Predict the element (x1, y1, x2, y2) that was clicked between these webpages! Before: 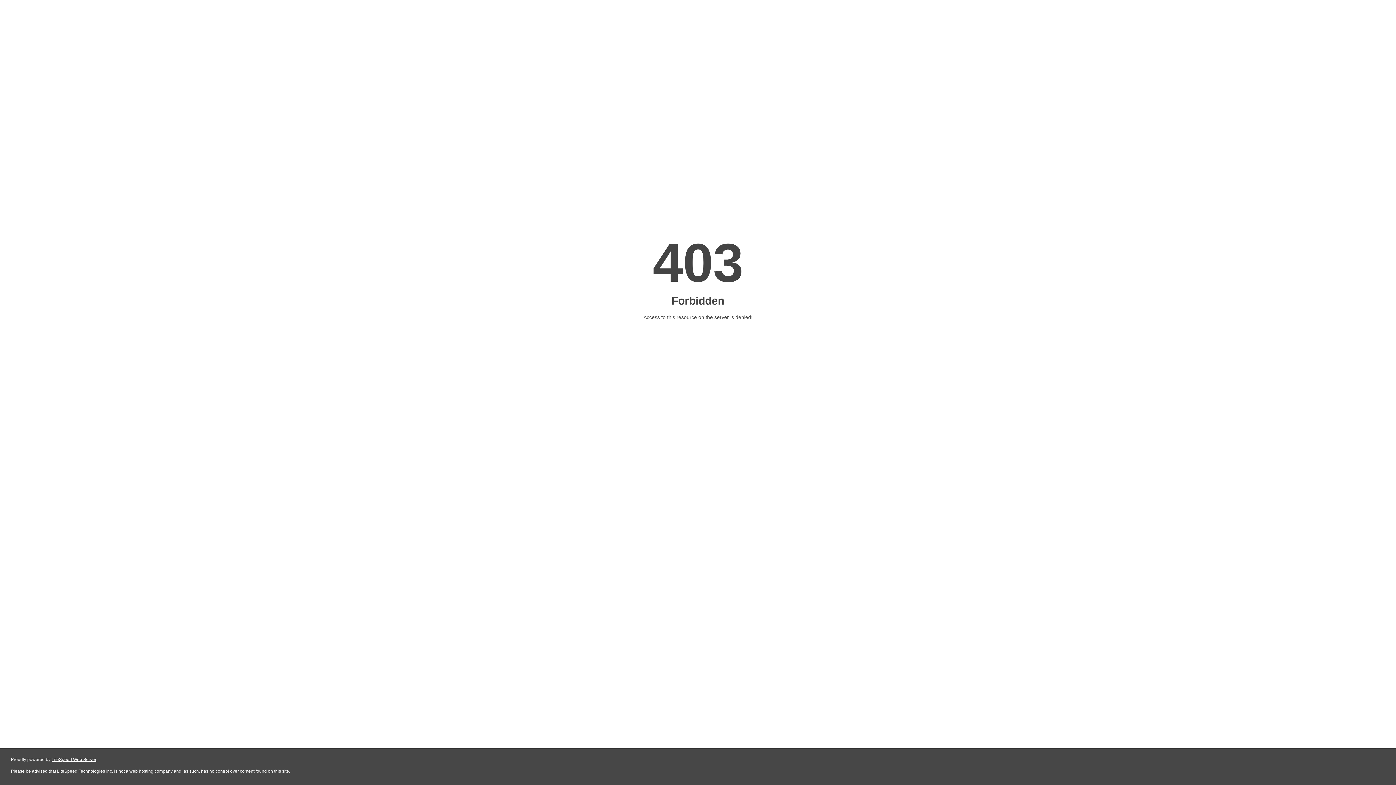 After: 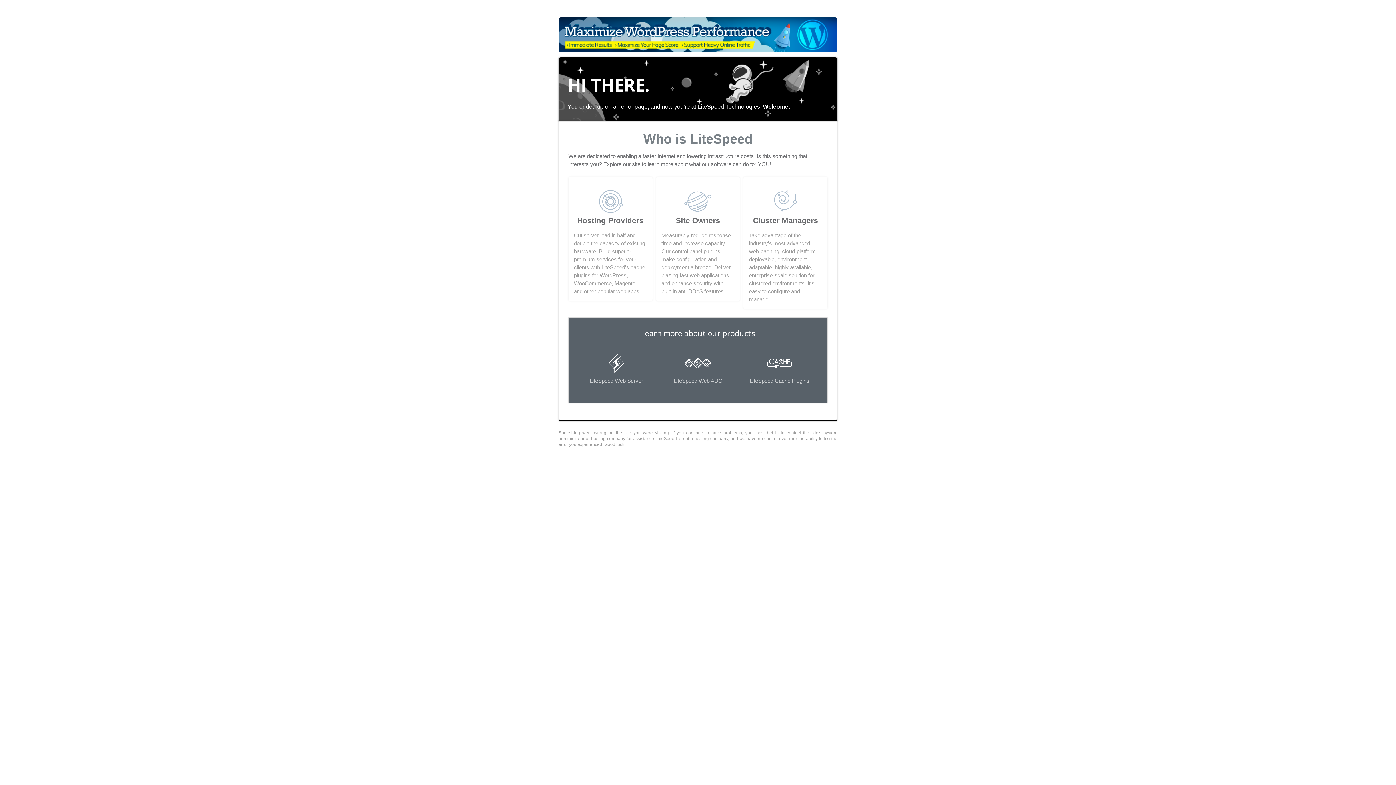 Action: bbox: (51, 757, 96, 762) label: LiteSpeed Web Server